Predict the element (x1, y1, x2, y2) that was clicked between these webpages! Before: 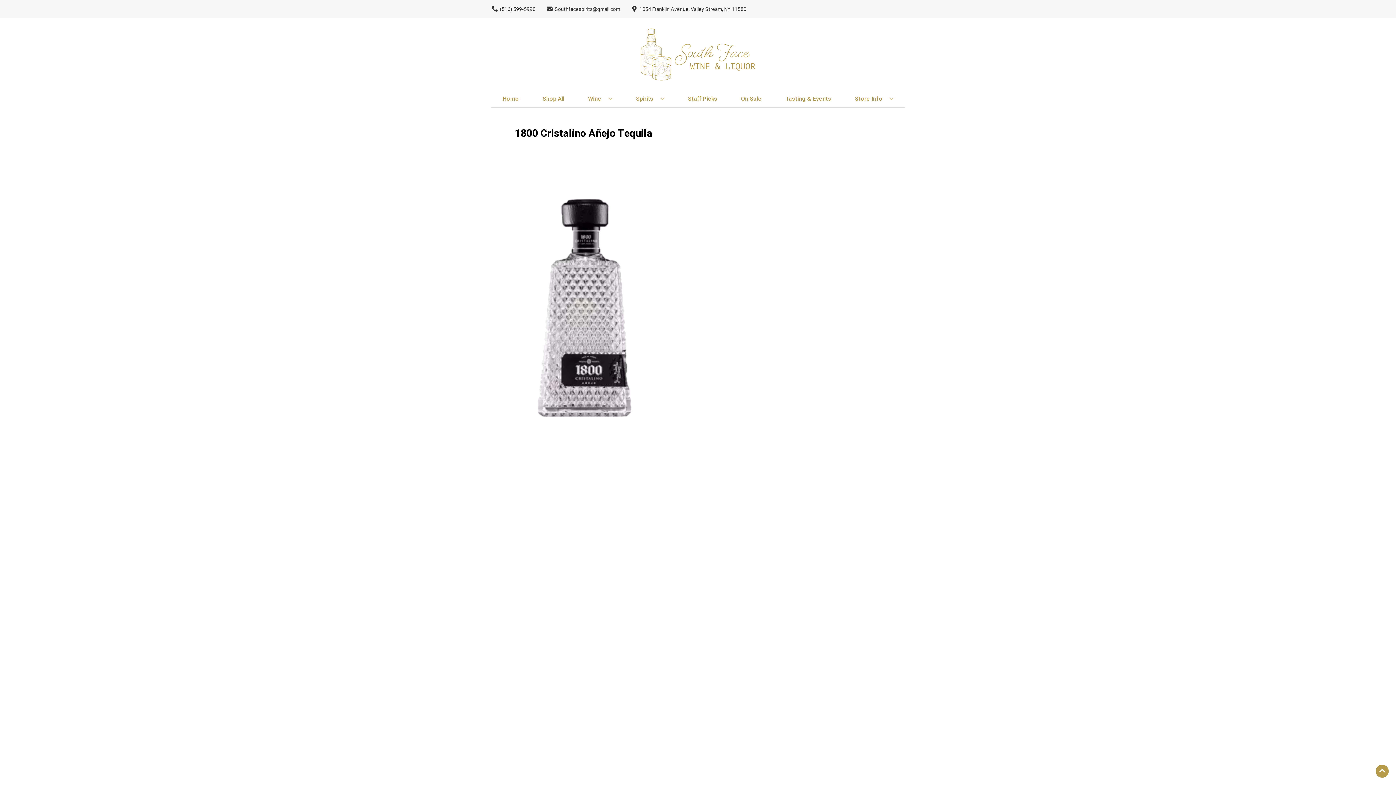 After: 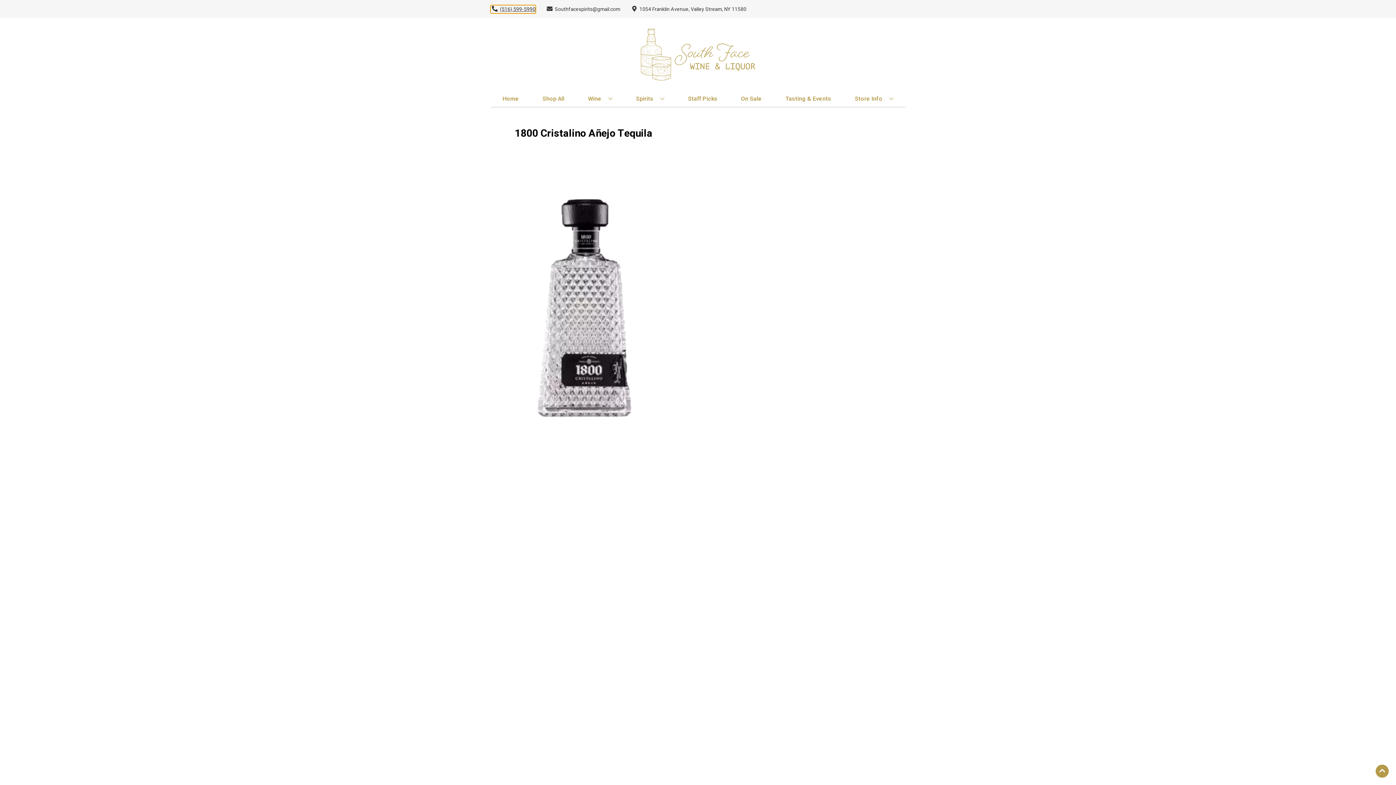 Action: bbox: (490, 5, 535, 12) label: Store number is (516) 599-5990 Clicking will open a link in a new tab